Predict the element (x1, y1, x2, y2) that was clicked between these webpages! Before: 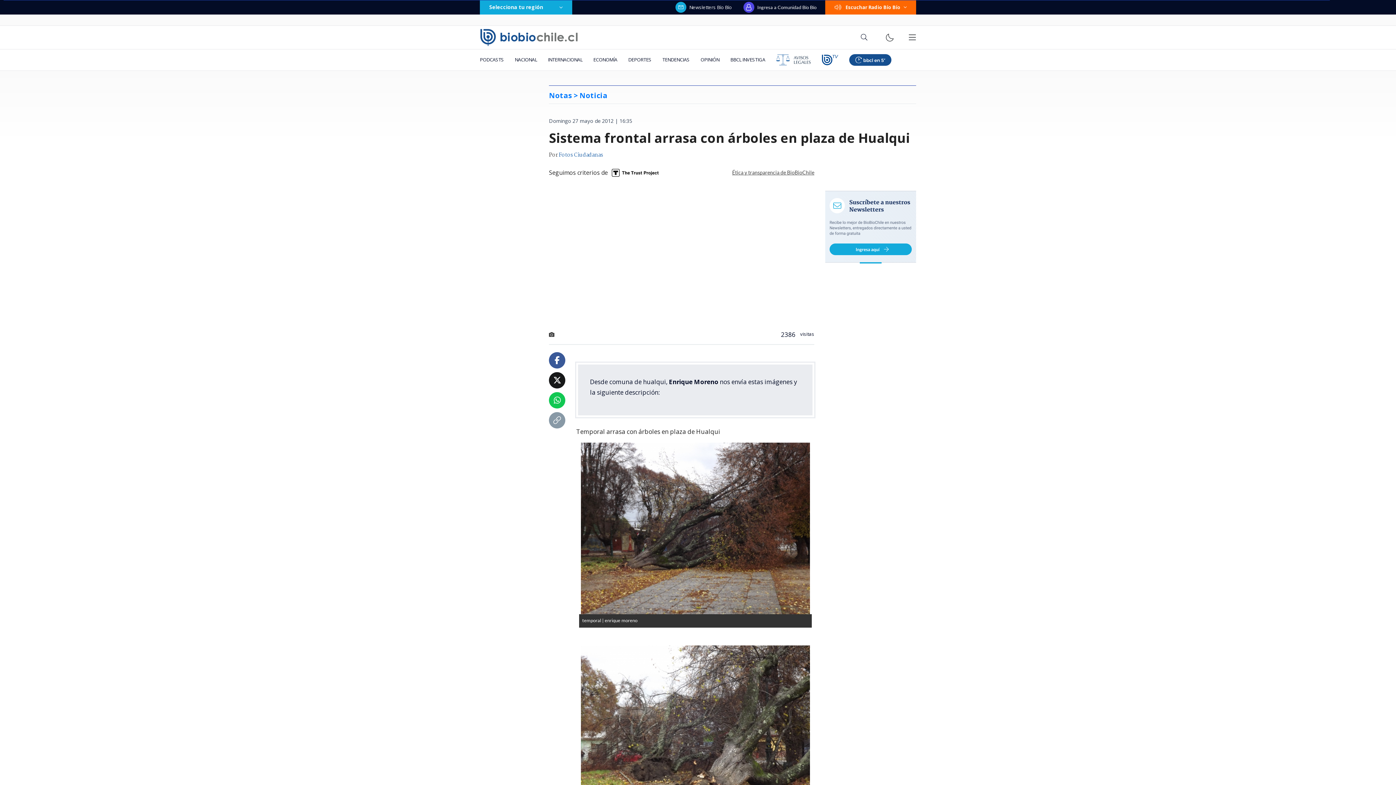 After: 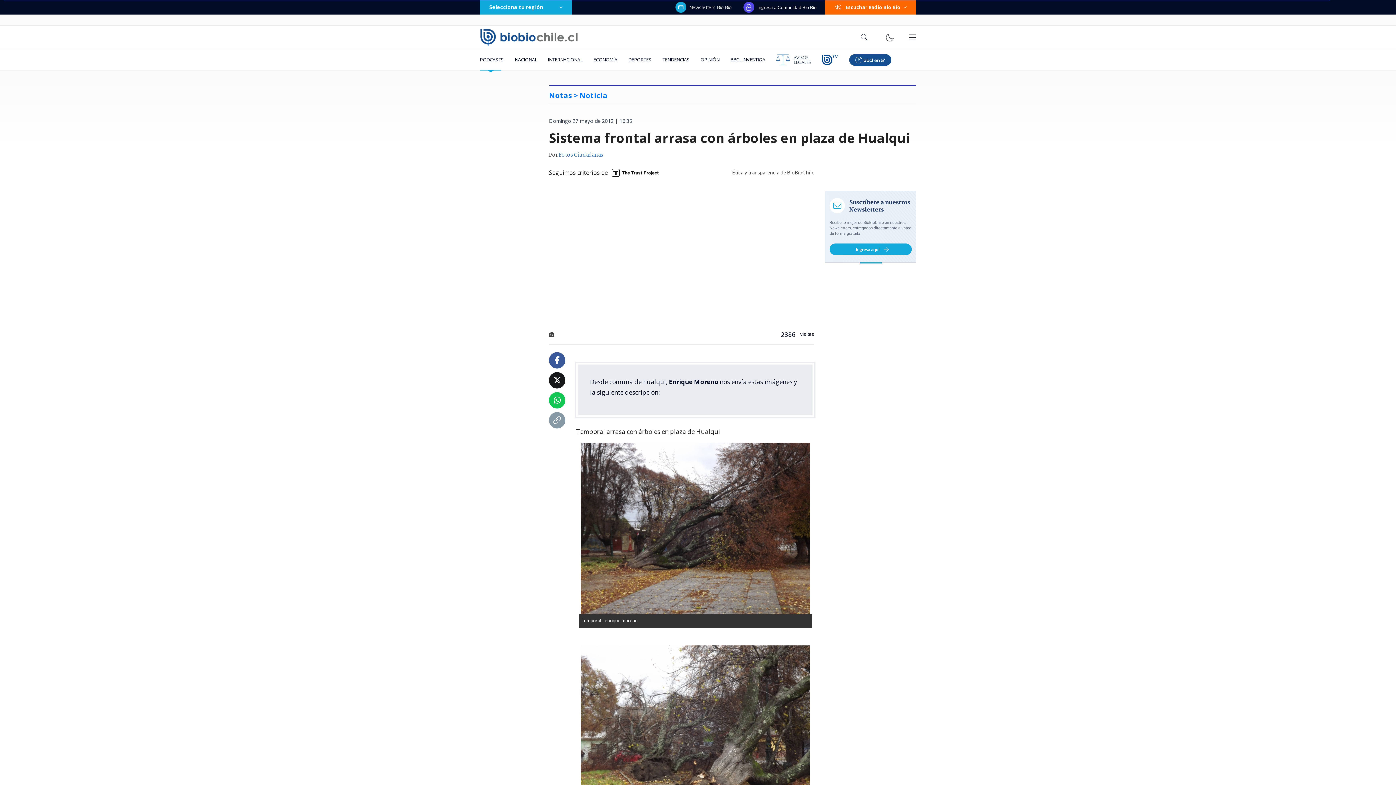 Action: label: PODCASTS bbox: (480, 49, 509, 70)